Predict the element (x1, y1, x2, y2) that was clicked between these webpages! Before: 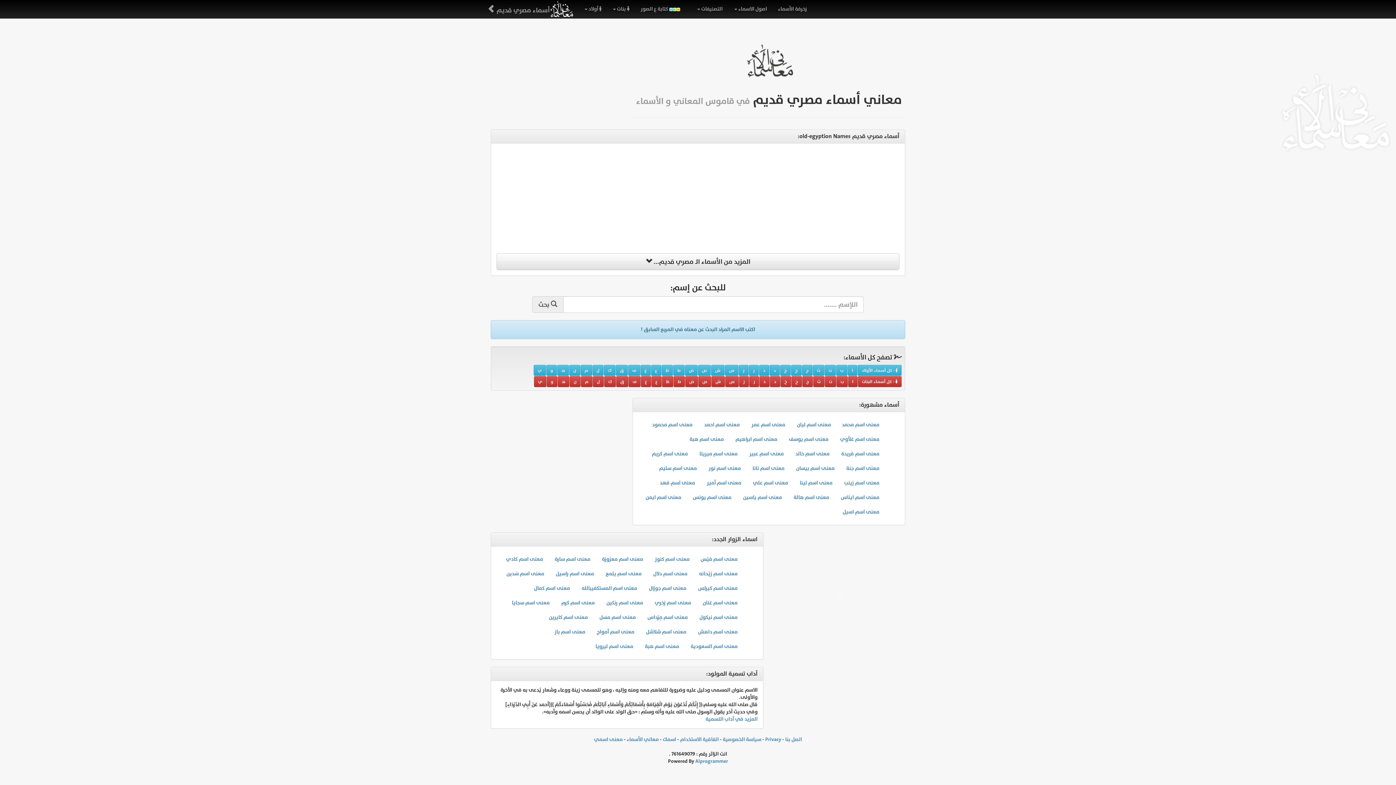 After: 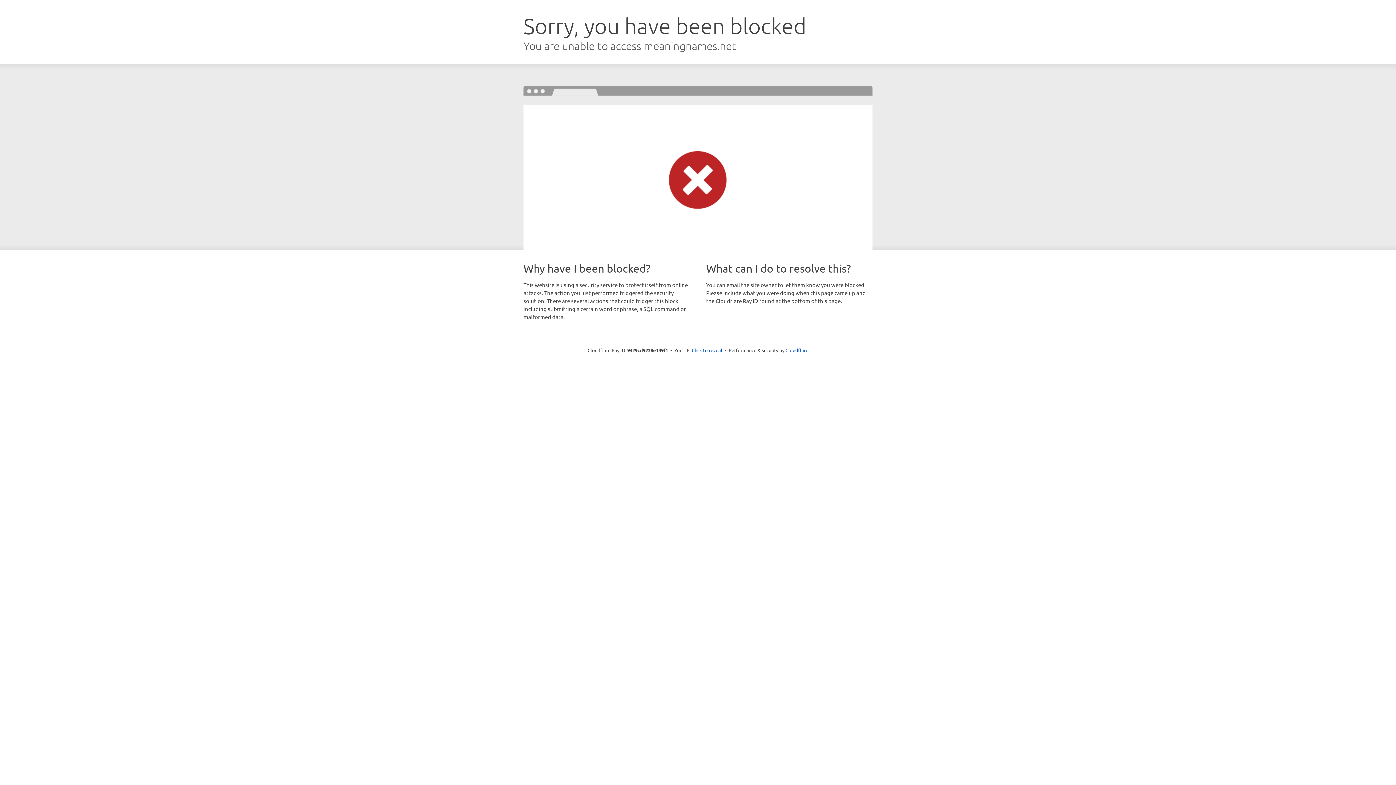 Action: label: معنى اسم سارة bbox: (549, 552, 596, 566)